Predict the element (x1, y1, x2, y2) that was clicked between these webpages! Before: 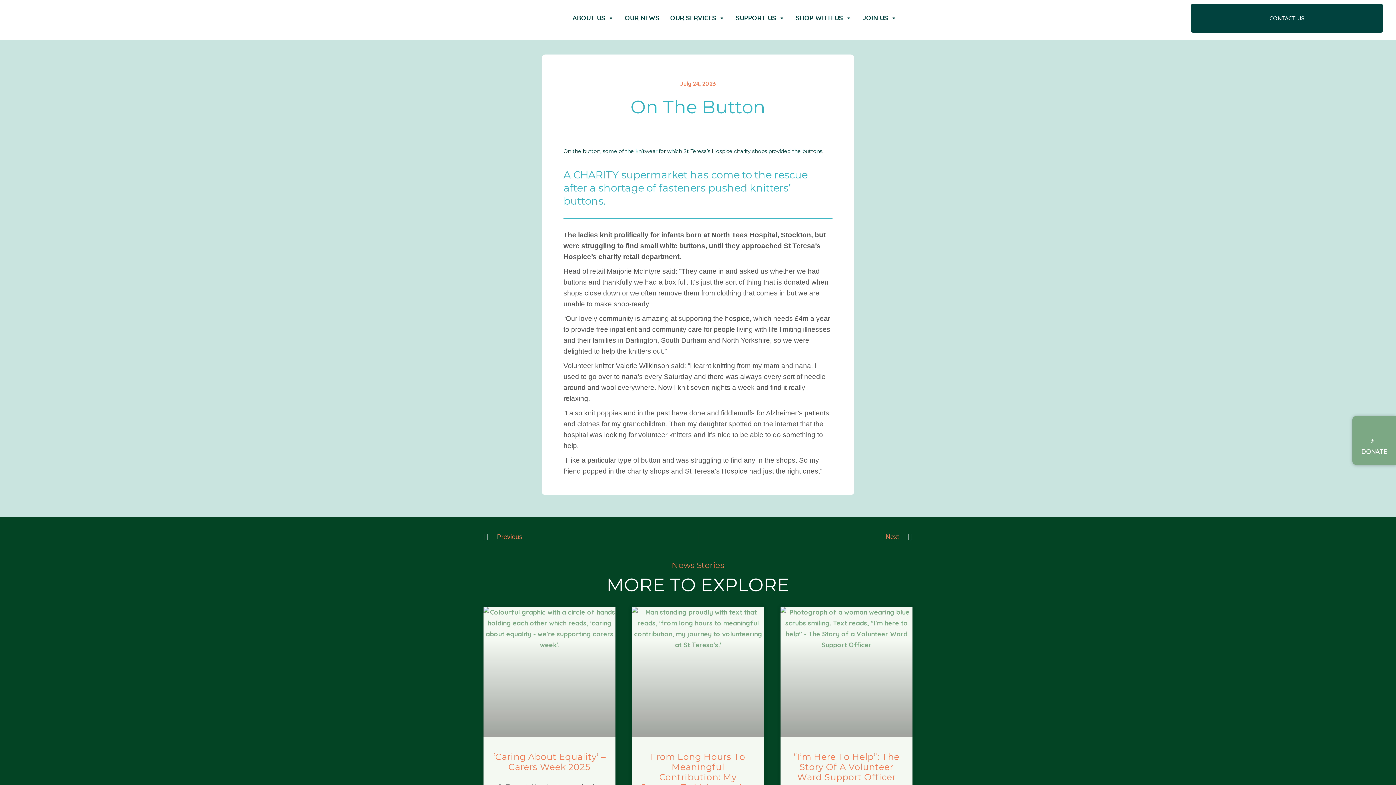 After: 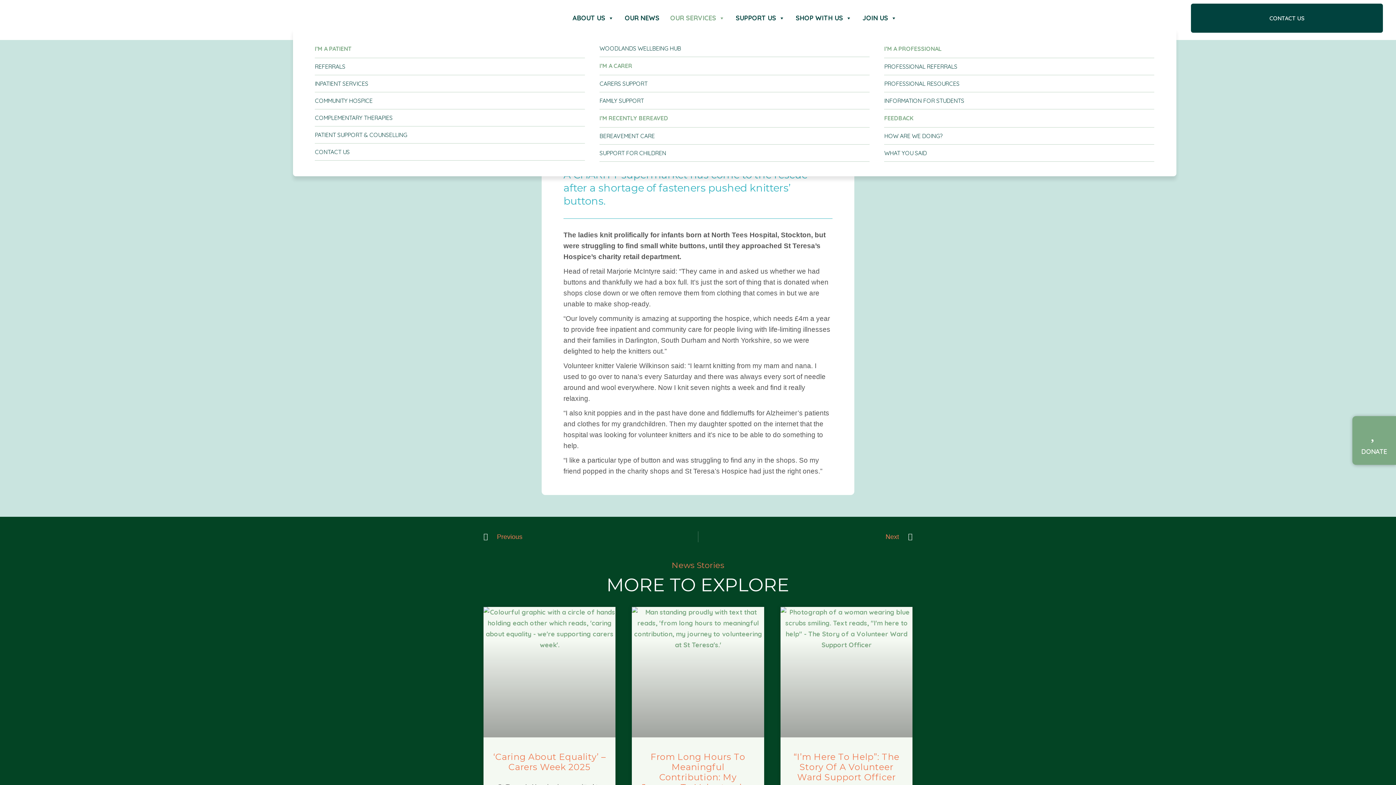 Action: bbox: (666, 7, 728, 29) label: OUR SERVICES